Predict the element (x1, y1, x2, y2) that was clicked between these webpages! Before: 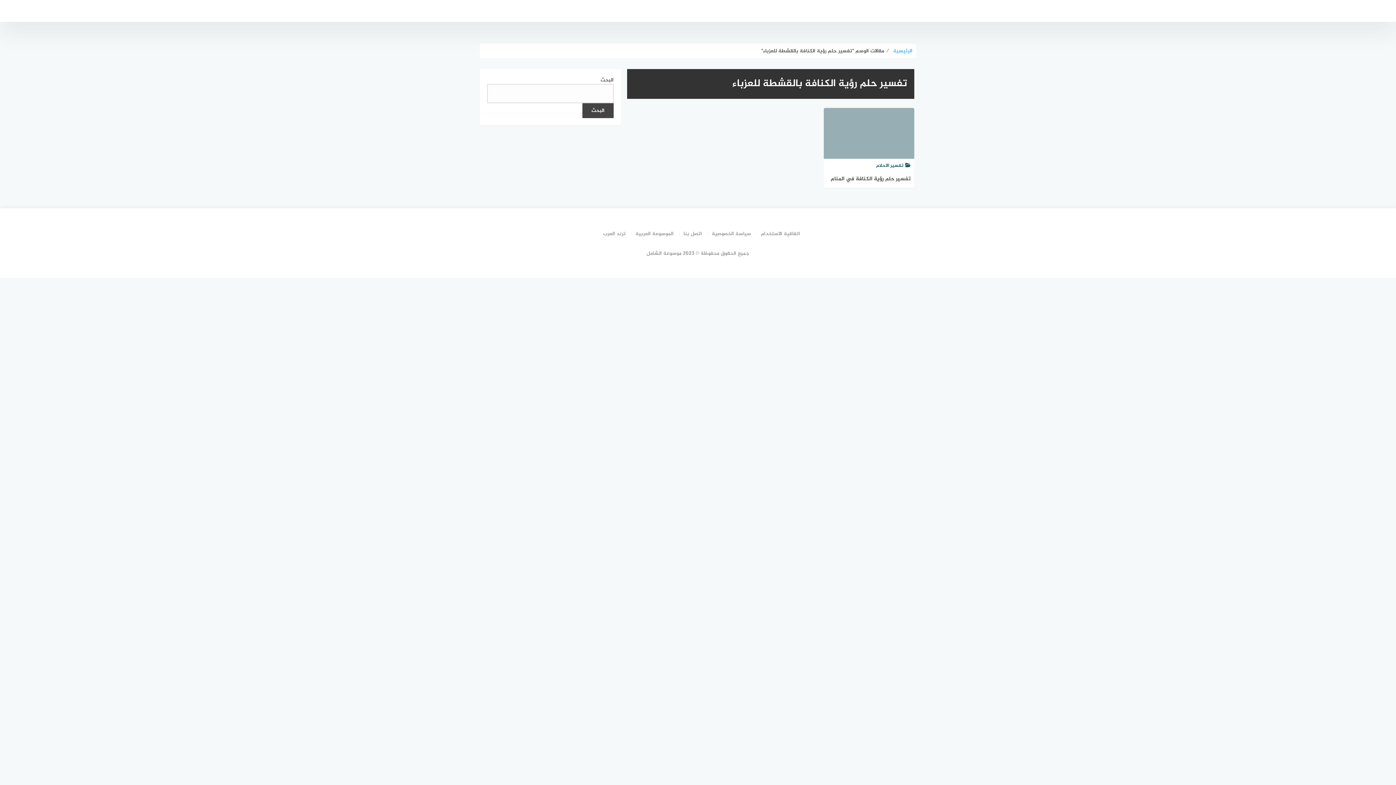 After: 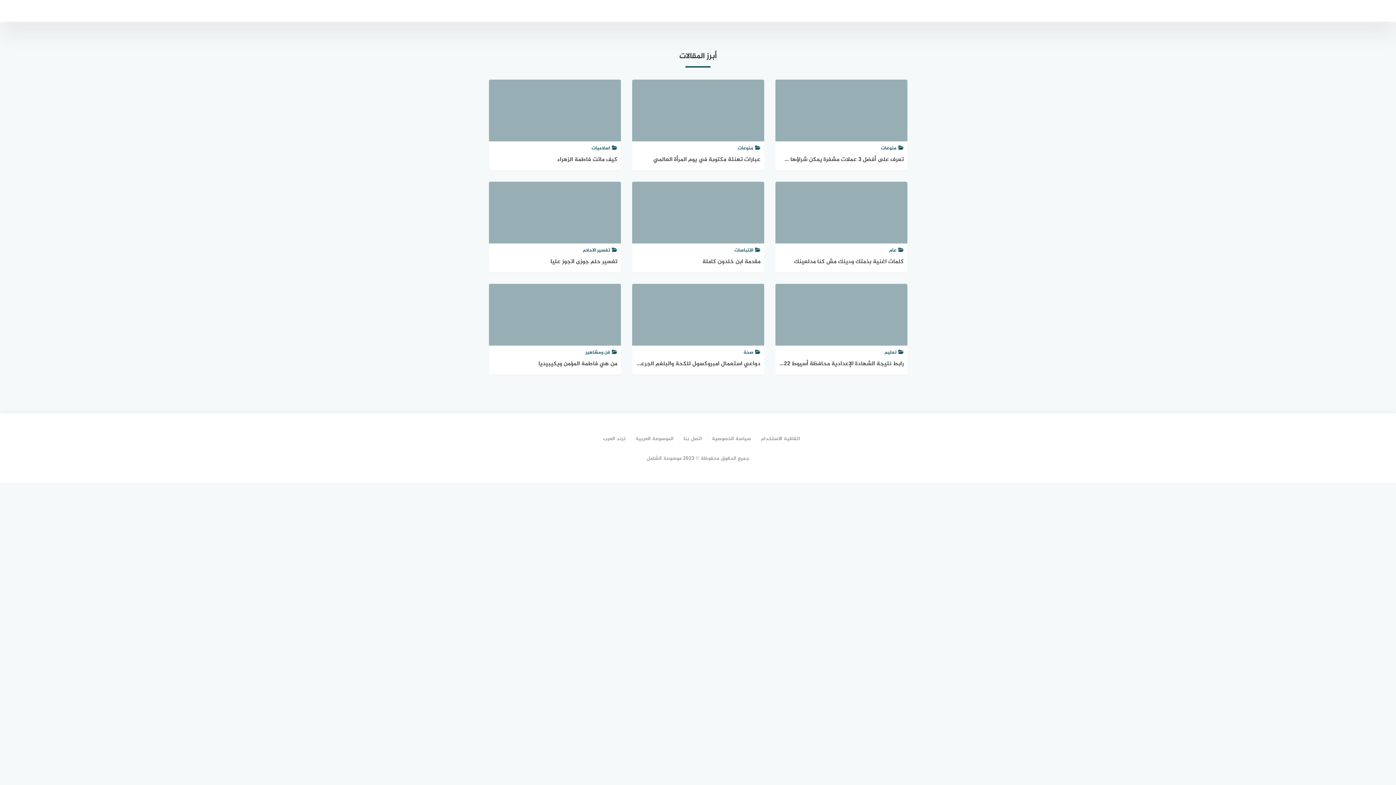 Action: bbox: (891, 46, 912, 55) label: الرئيسية